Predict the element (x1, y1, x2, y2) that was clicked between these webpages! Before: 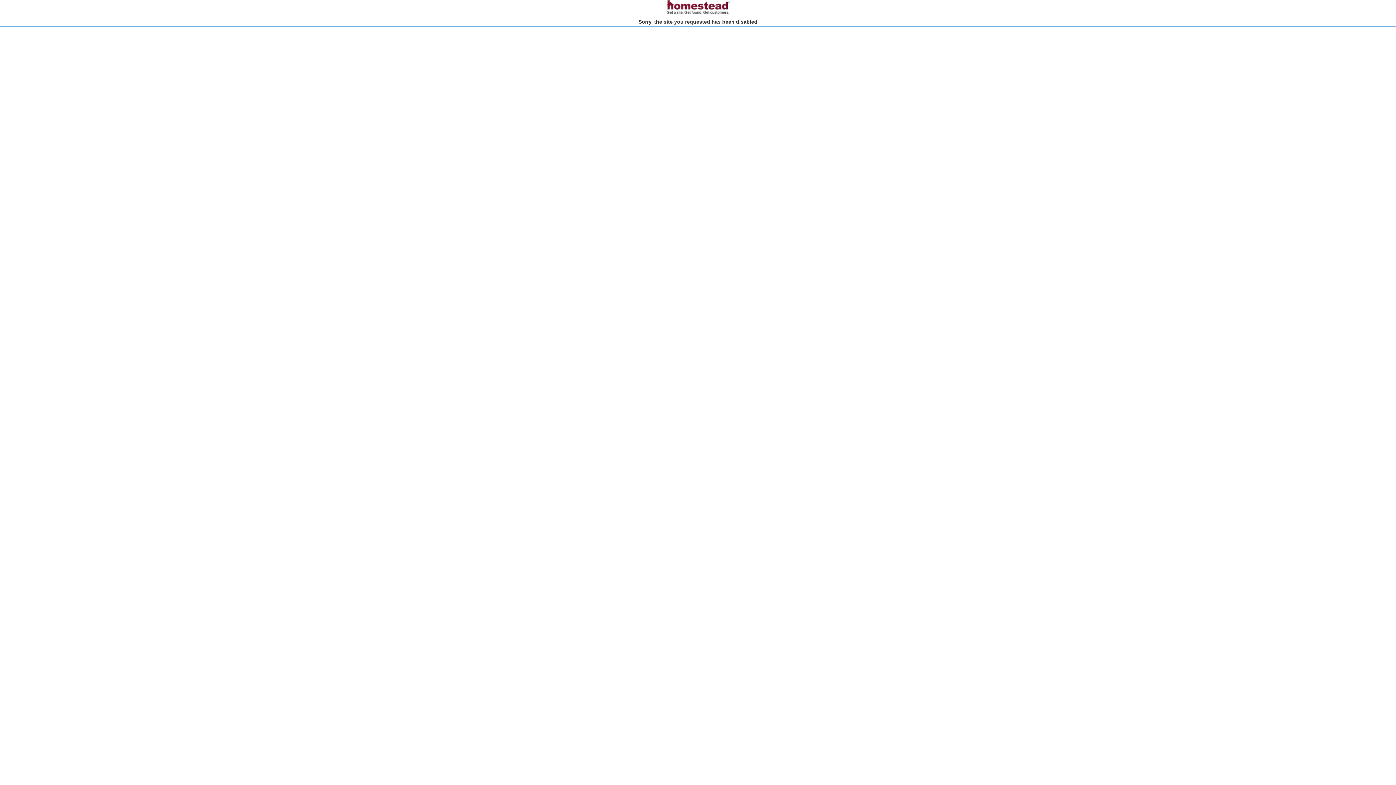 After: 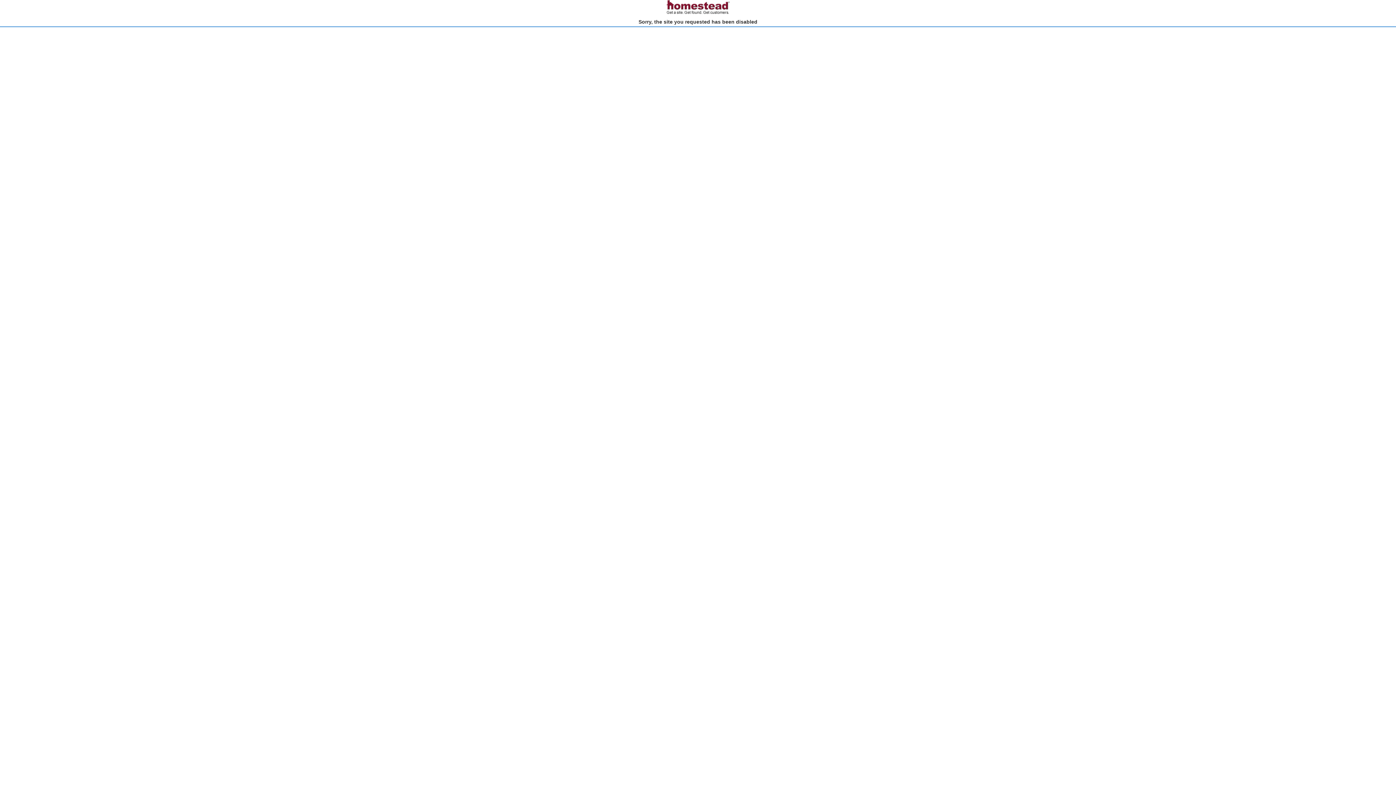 Action: bbox: (666, 10, 730, 15)